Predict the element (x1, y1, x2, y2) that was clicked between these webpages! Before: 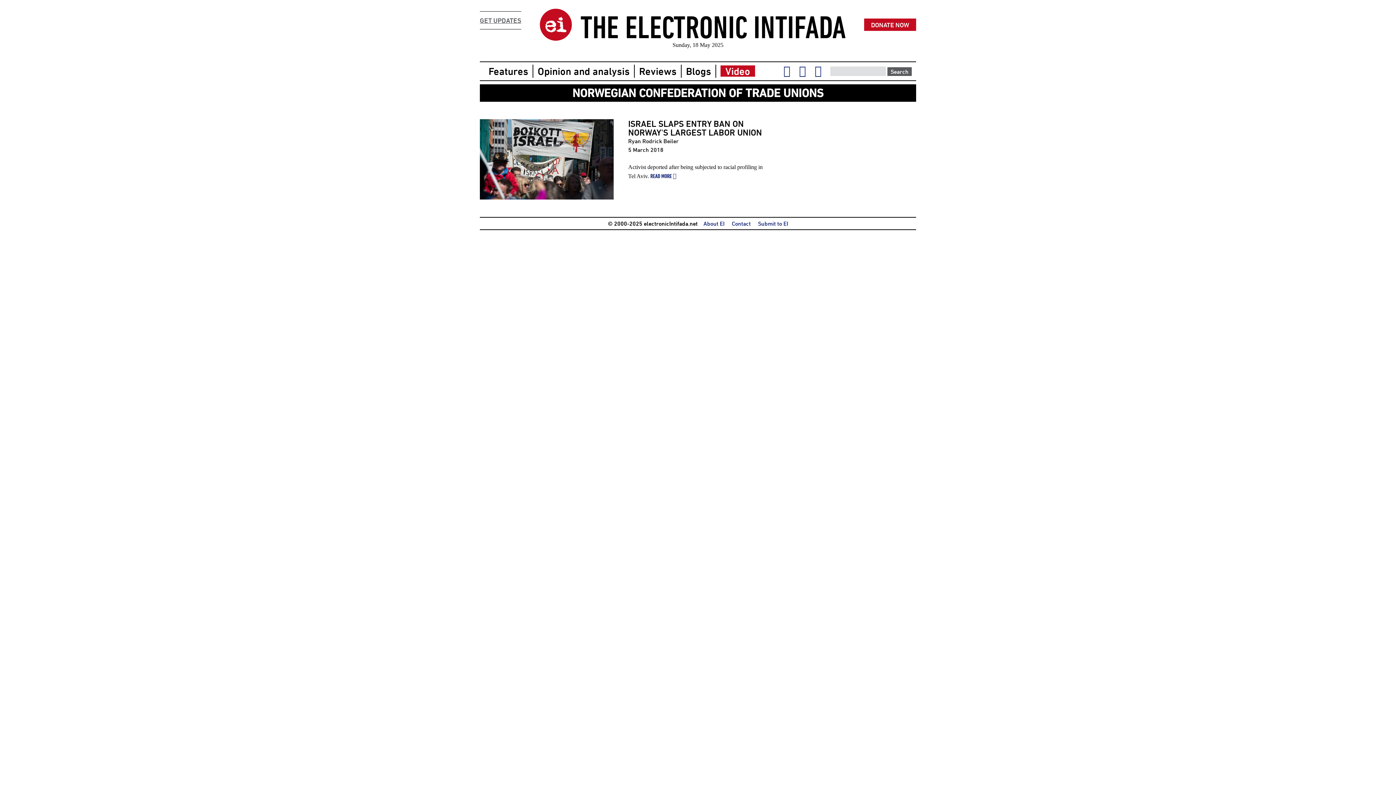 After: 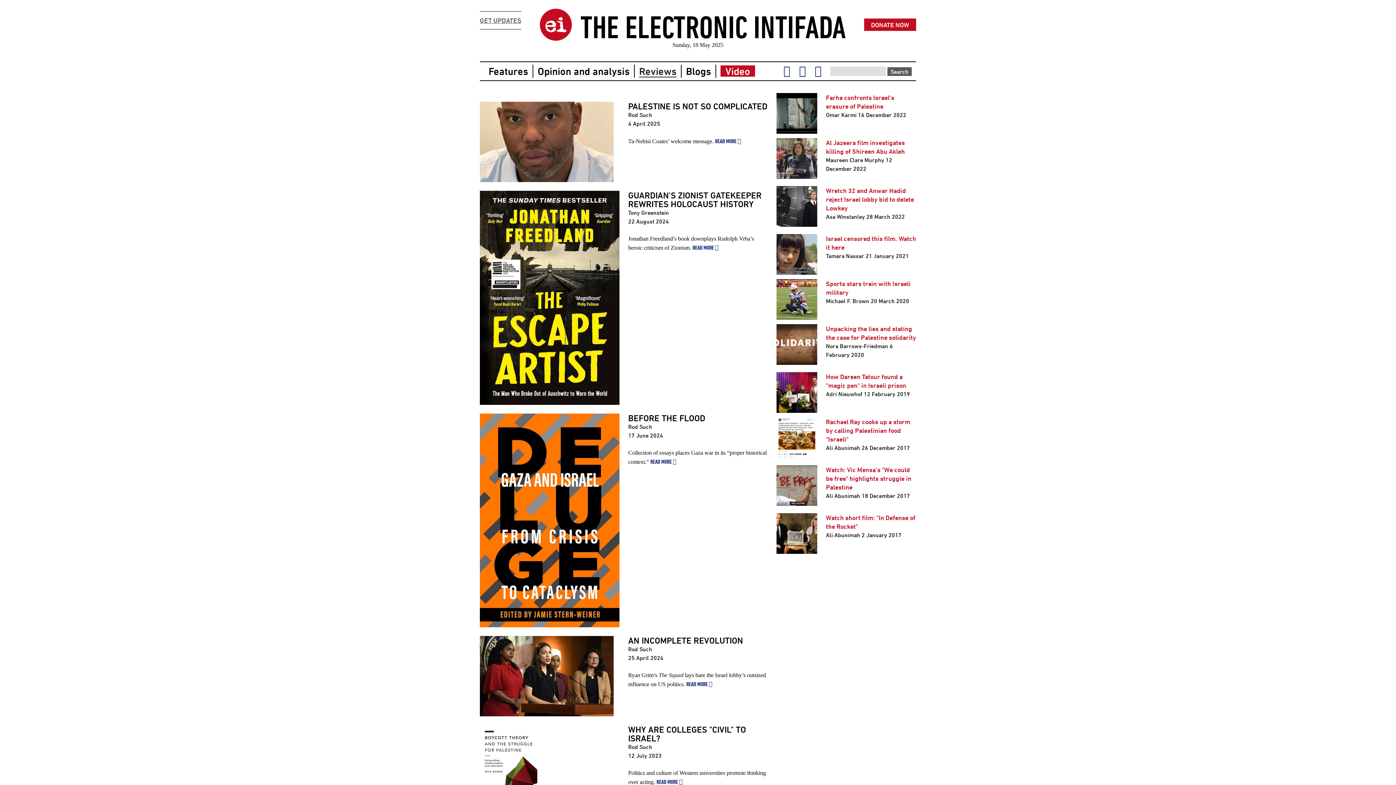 Action: label: Reviews bbox: (639, 65, 676, 76)